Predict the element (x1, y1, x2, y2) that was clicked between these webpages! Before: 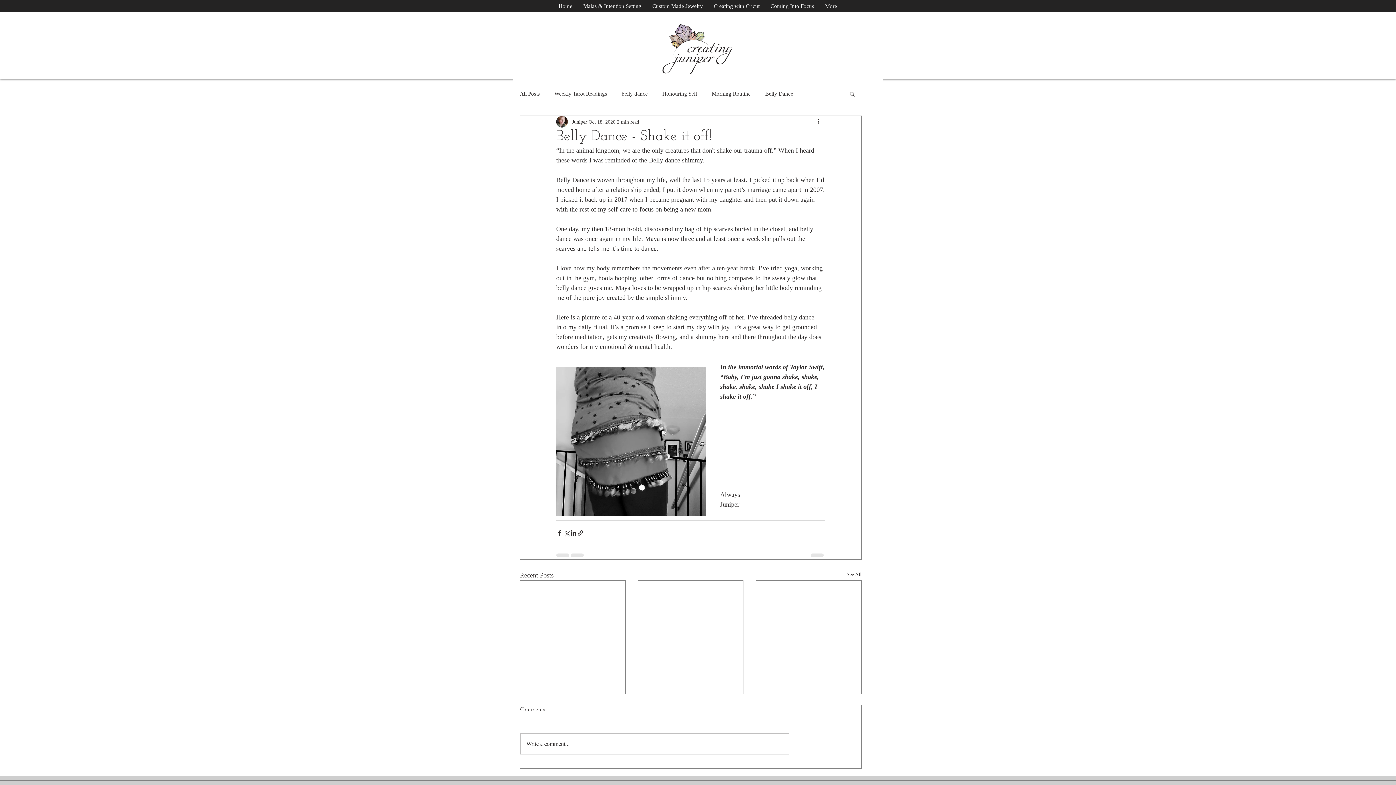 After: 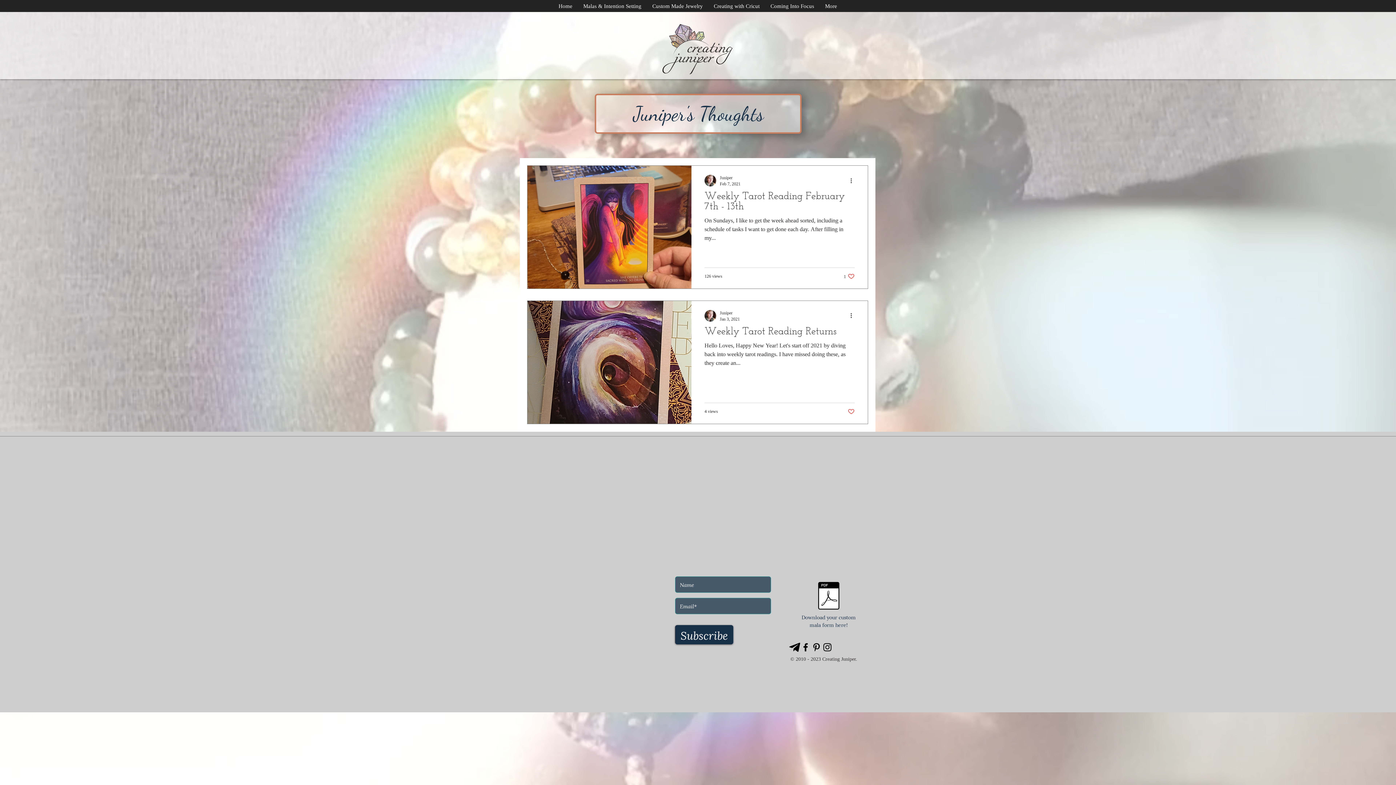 Action: label: Weekly Tarot Readings bbox: (554, 90, 607, 97)